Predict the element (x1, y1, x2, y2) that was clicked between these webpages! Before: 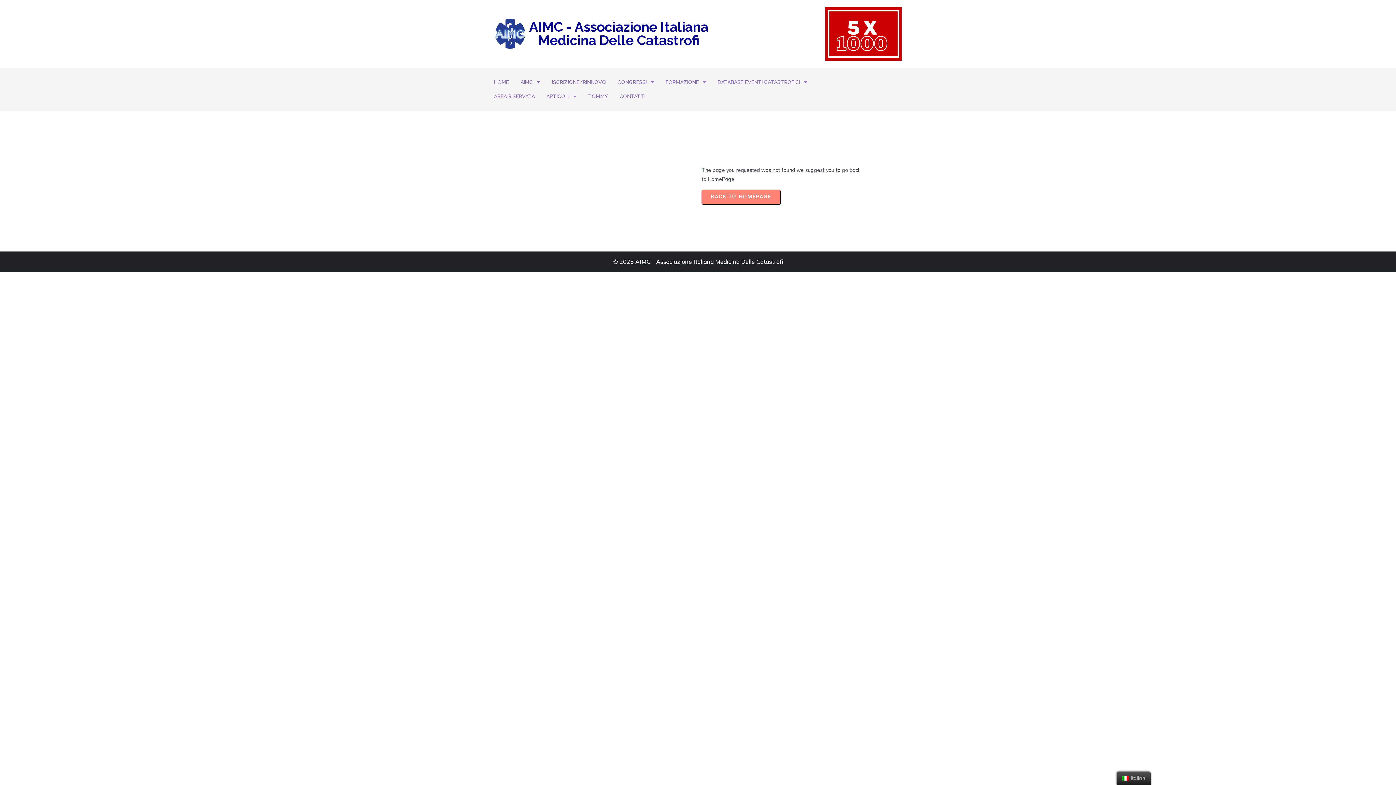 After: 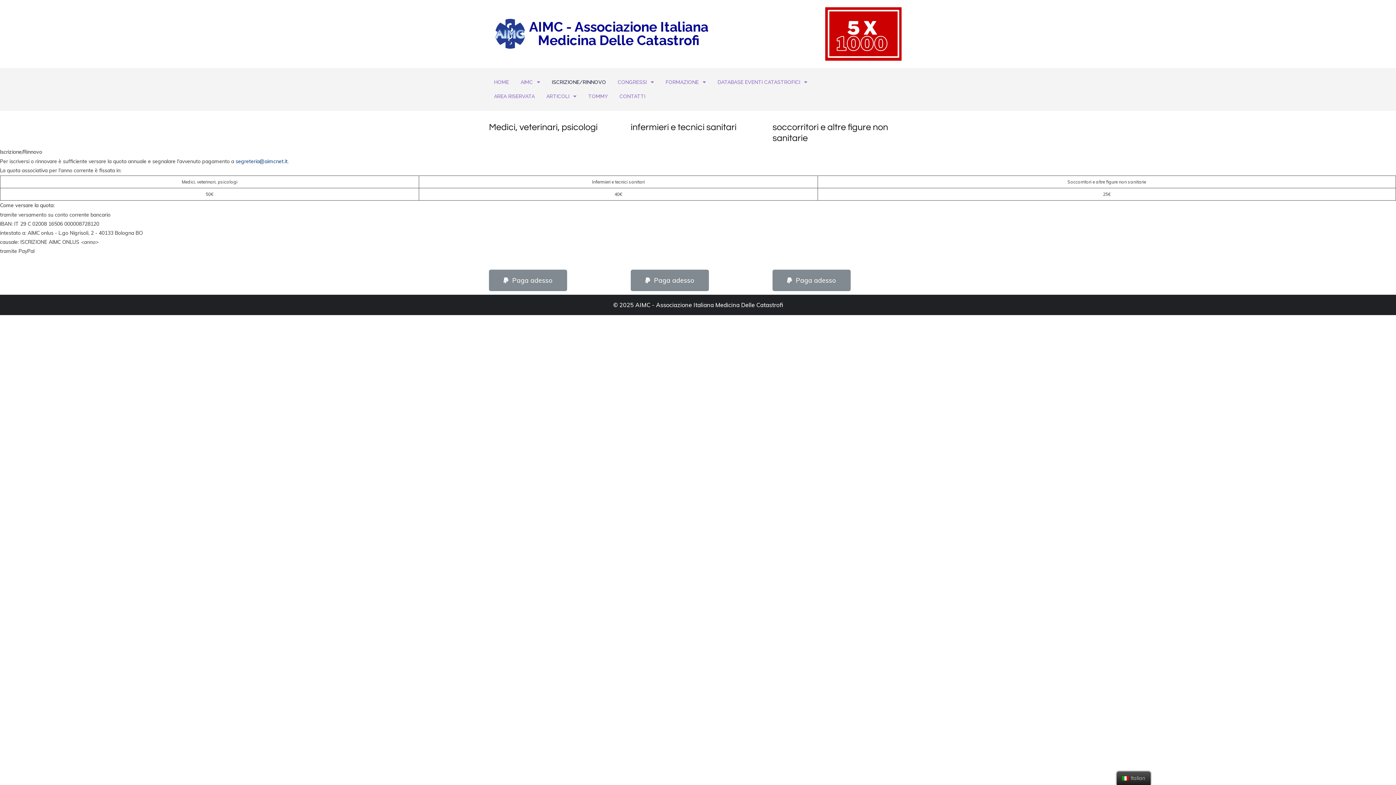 Action: label: ISCRIZIONE/RINNOVO bbox: (546, 75, 611, 89)